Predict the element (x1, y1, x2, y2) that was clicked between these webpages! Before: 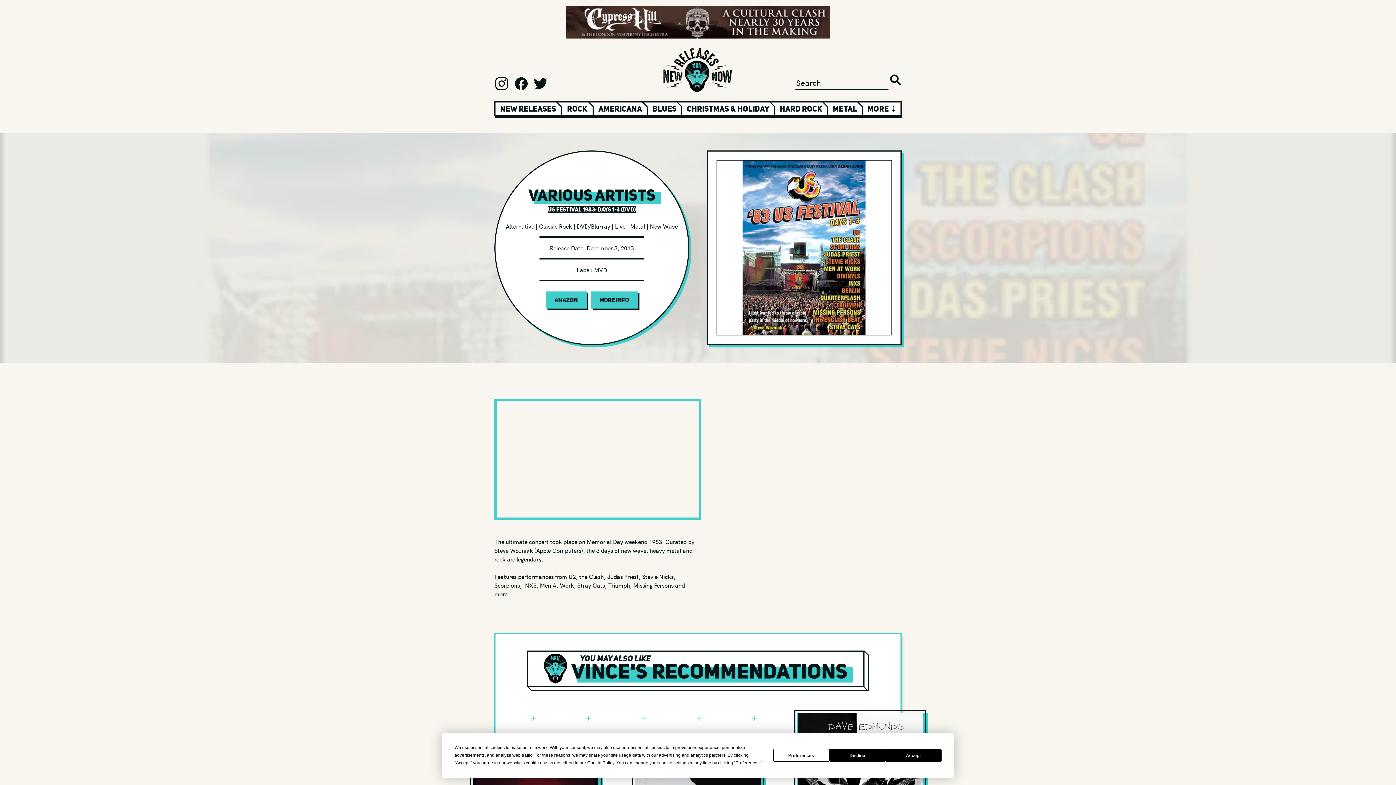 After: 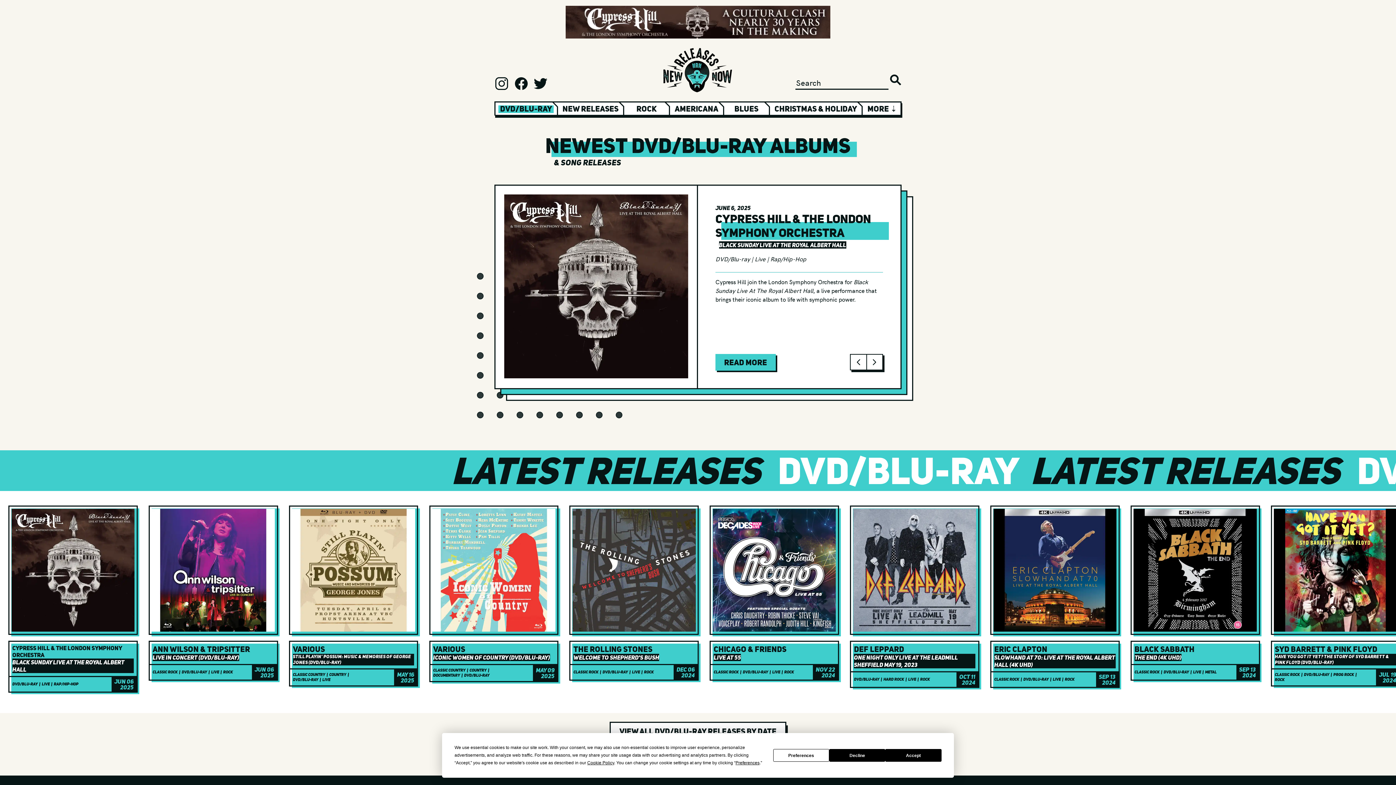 Action: bbox: (576, 222, 610, 230) label: DVD/Blu-ray